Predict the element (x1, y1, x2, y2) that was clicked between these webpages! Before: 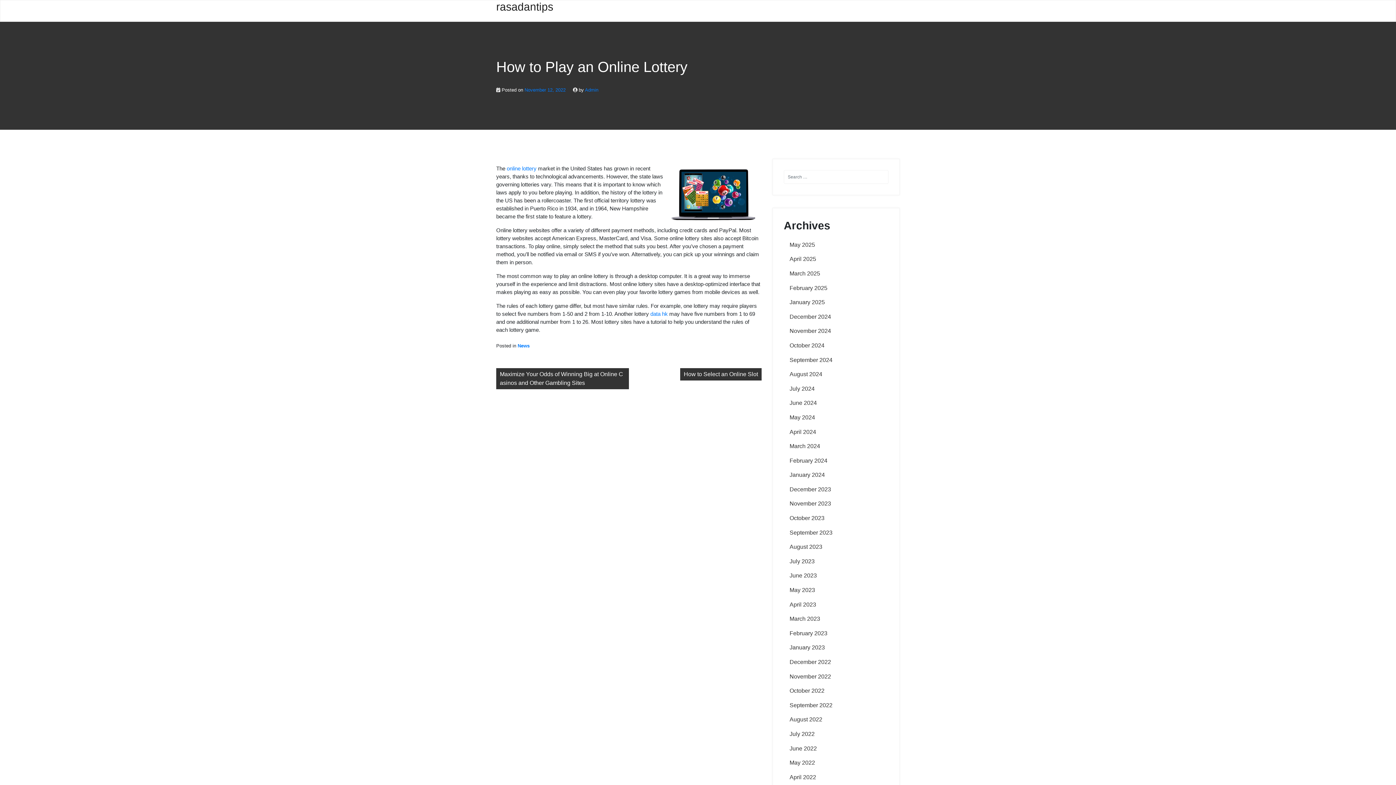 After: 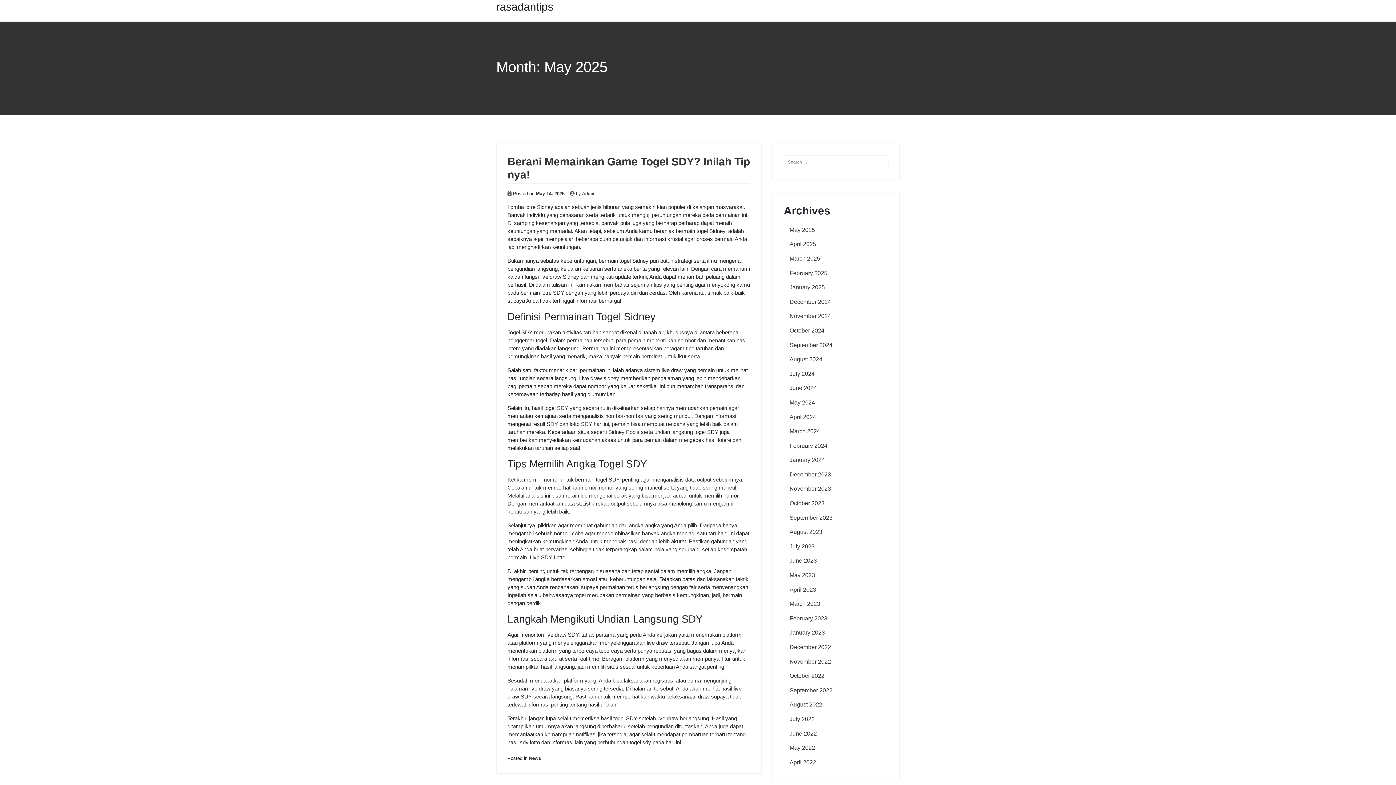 Action: label: May 2025 bbox: (784, 237, 821, 252)